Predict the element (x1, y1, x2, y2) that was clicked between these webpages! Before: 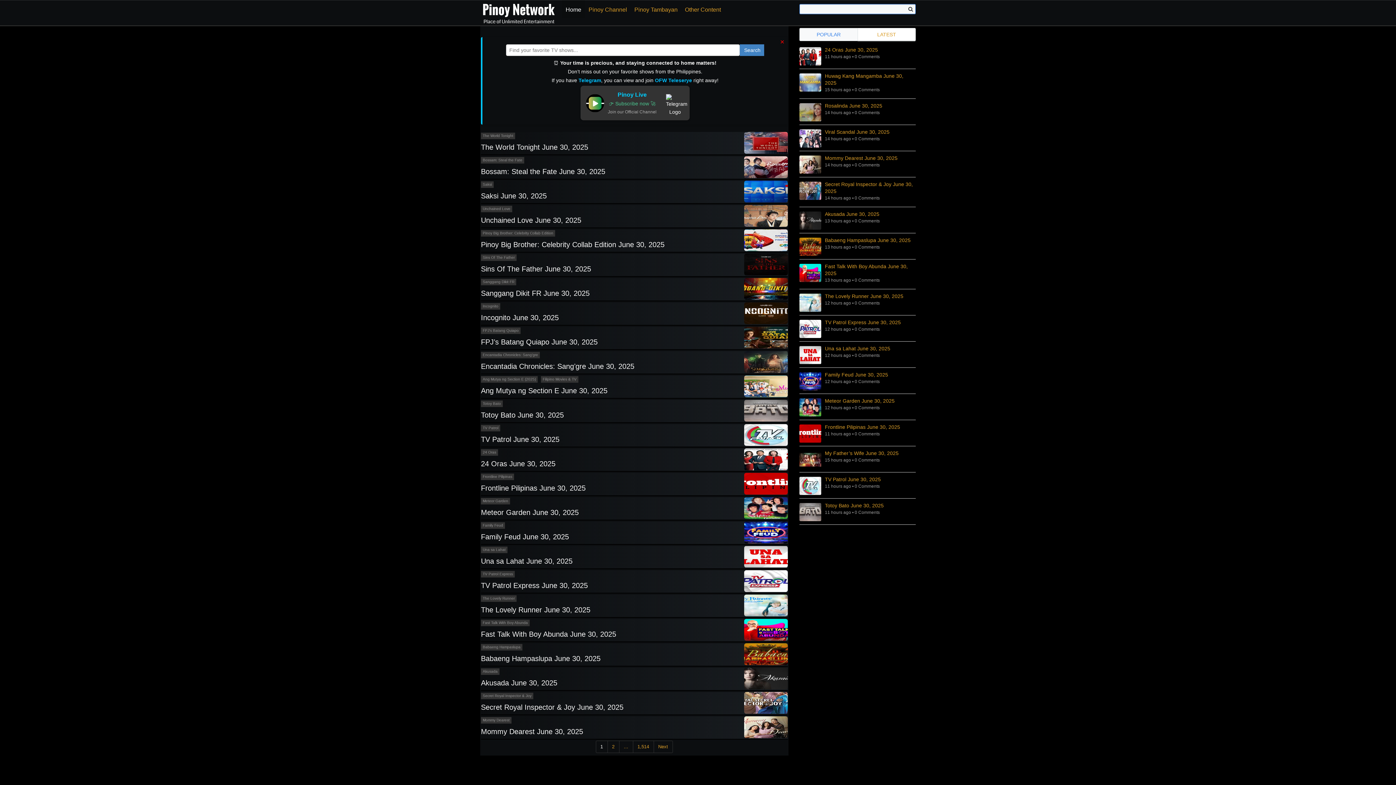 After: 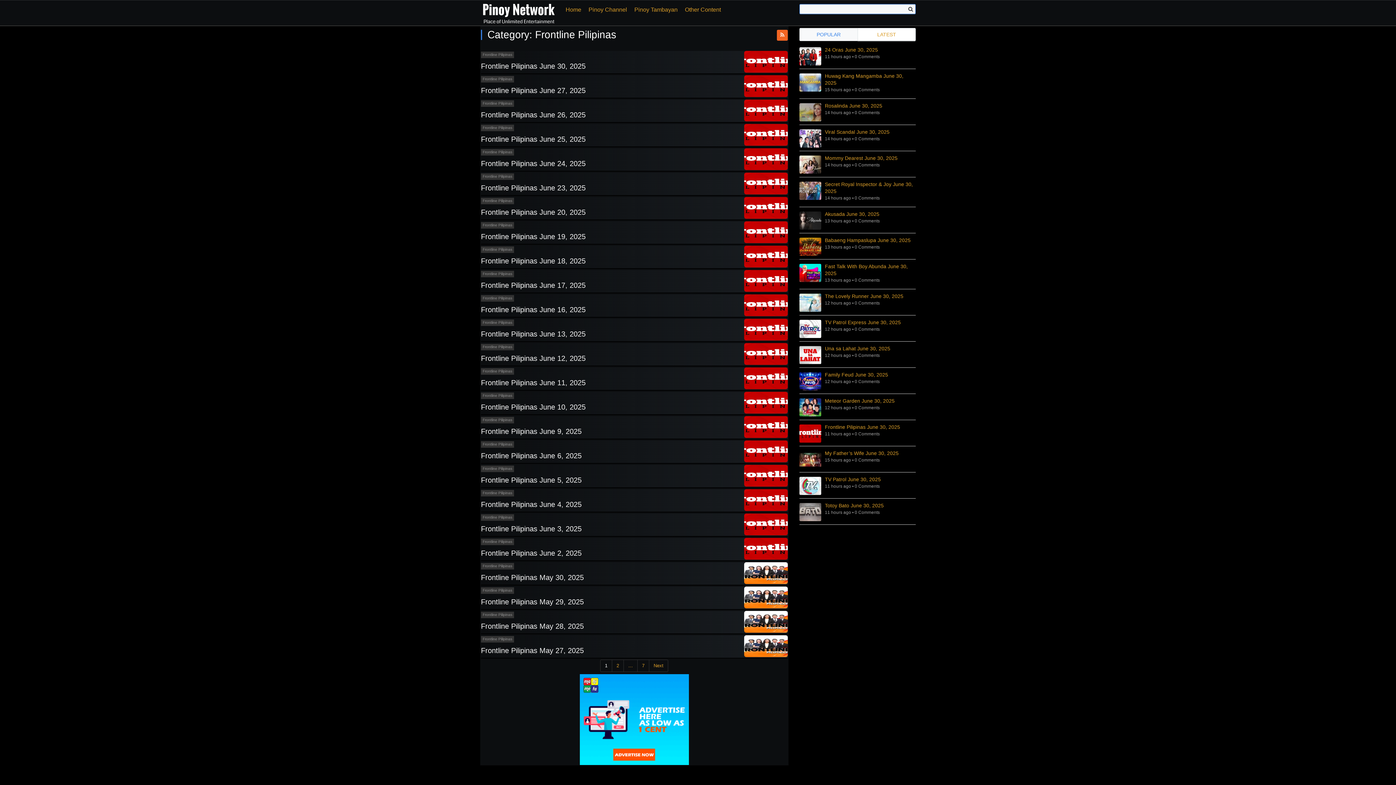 Action: label: Frontline Pilipinas bbox: (481, 473, 514, 480)